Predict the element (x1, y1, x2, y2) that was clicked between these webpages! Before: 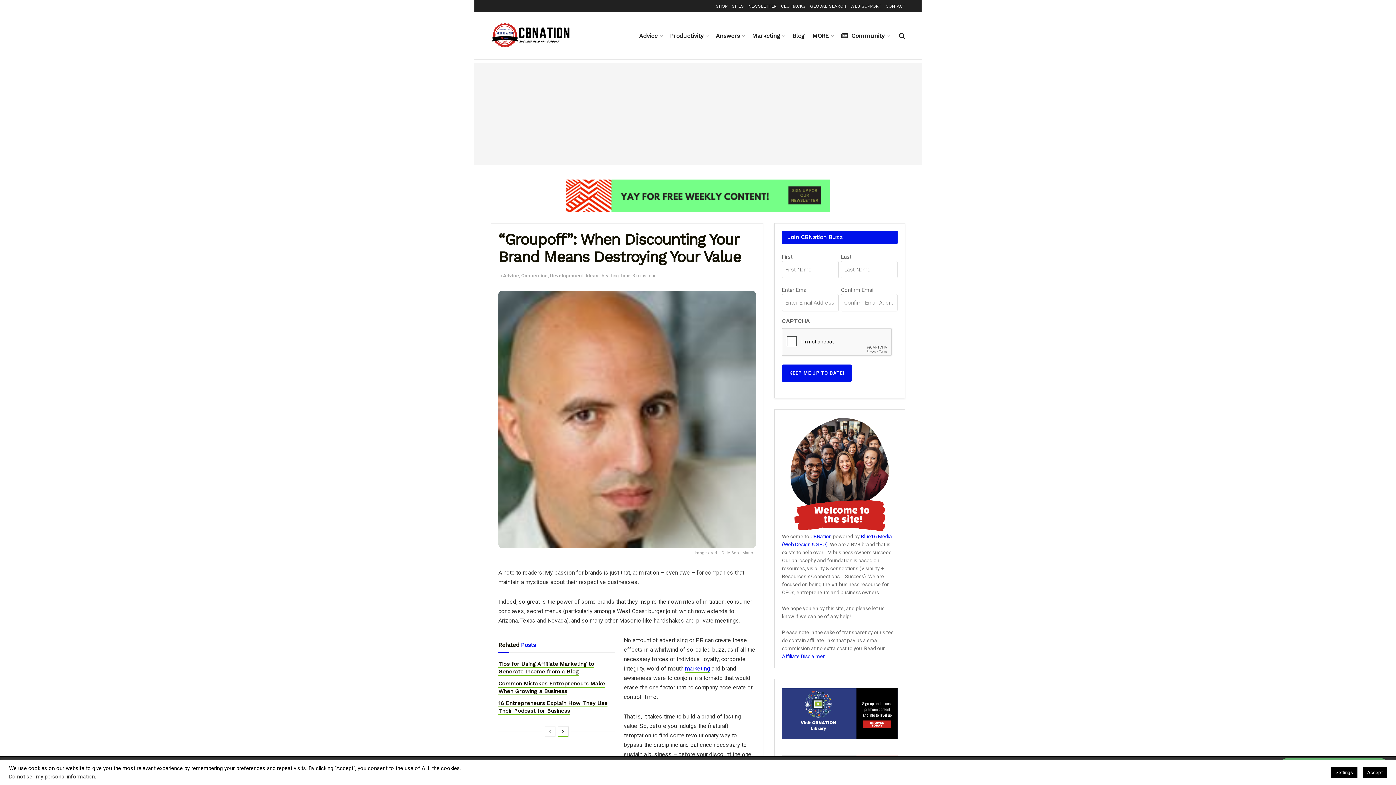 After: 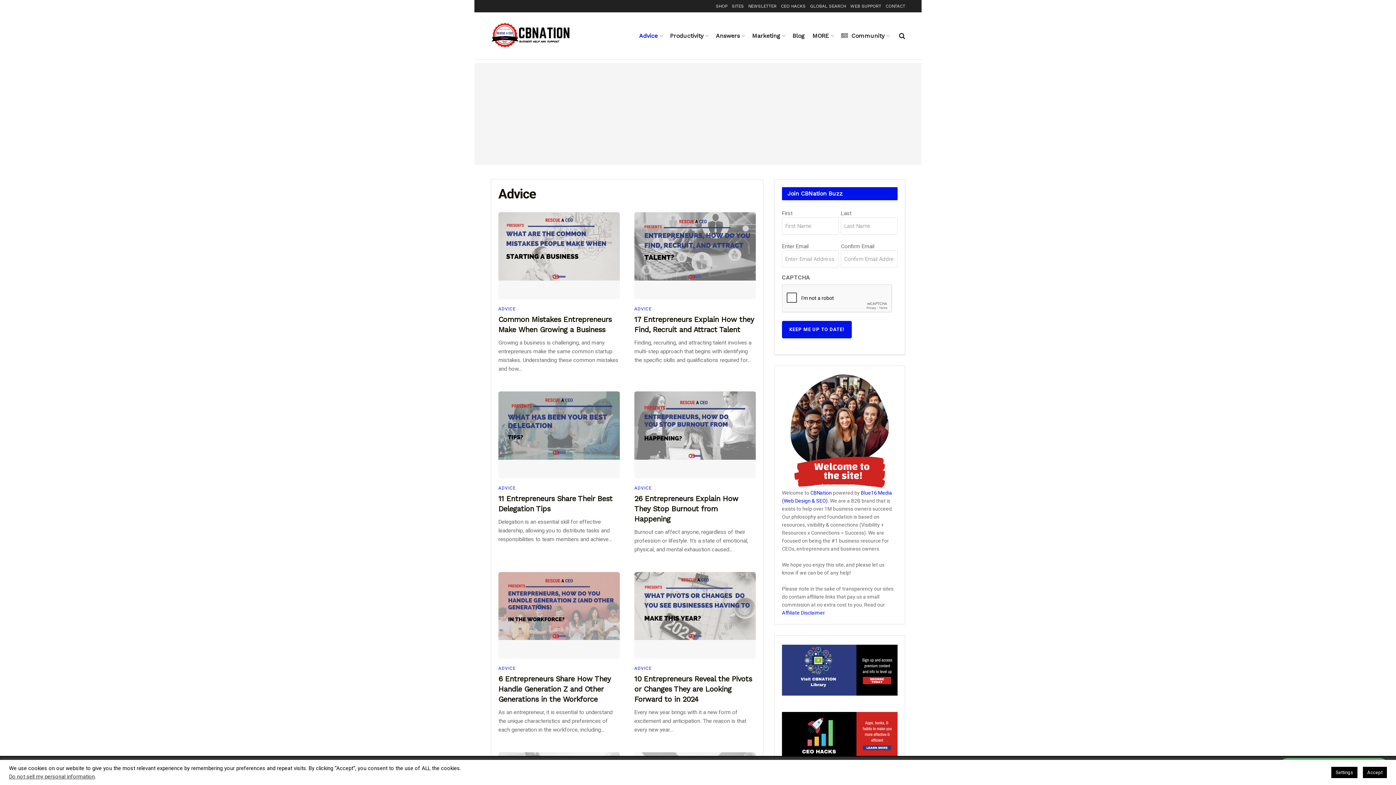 Action: bbox: (639, 26, 662, 44) label: Advice